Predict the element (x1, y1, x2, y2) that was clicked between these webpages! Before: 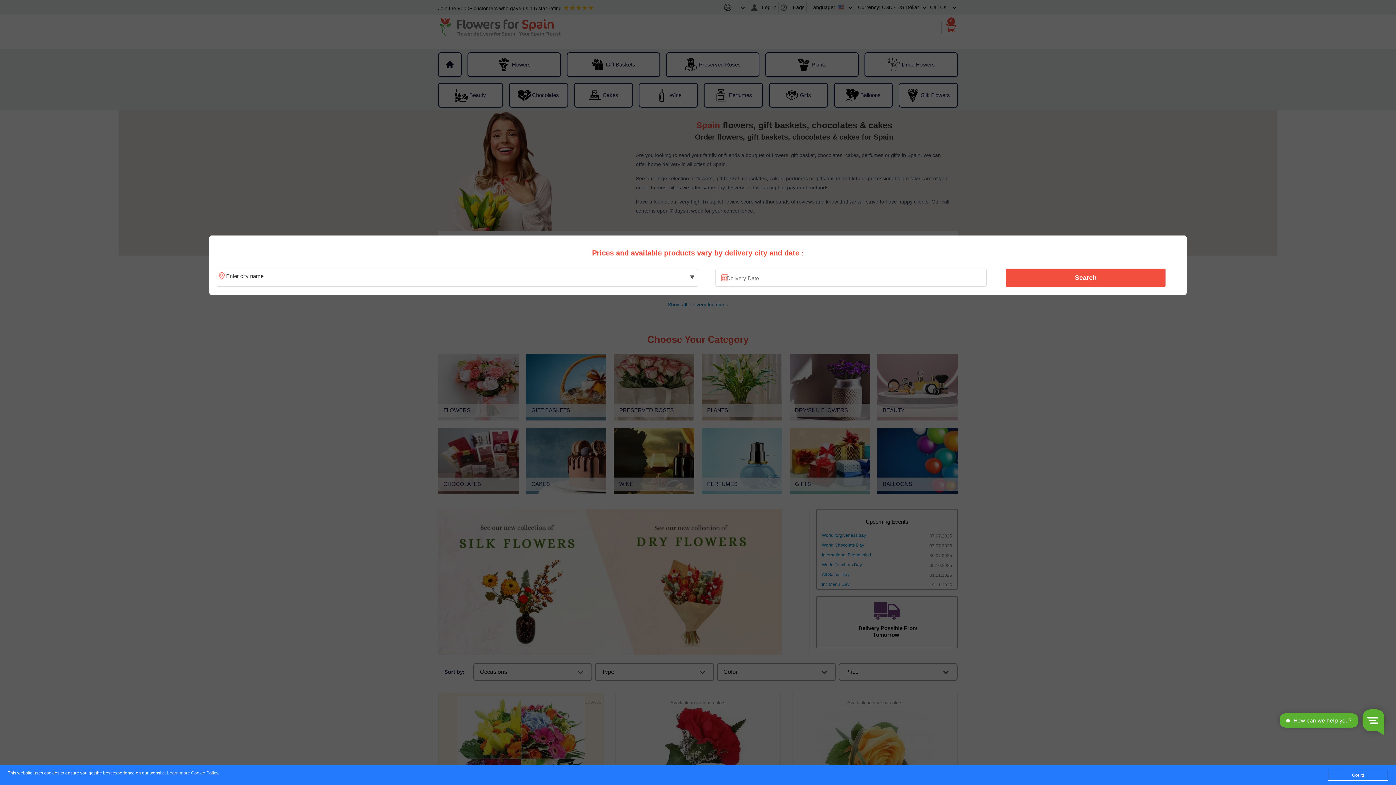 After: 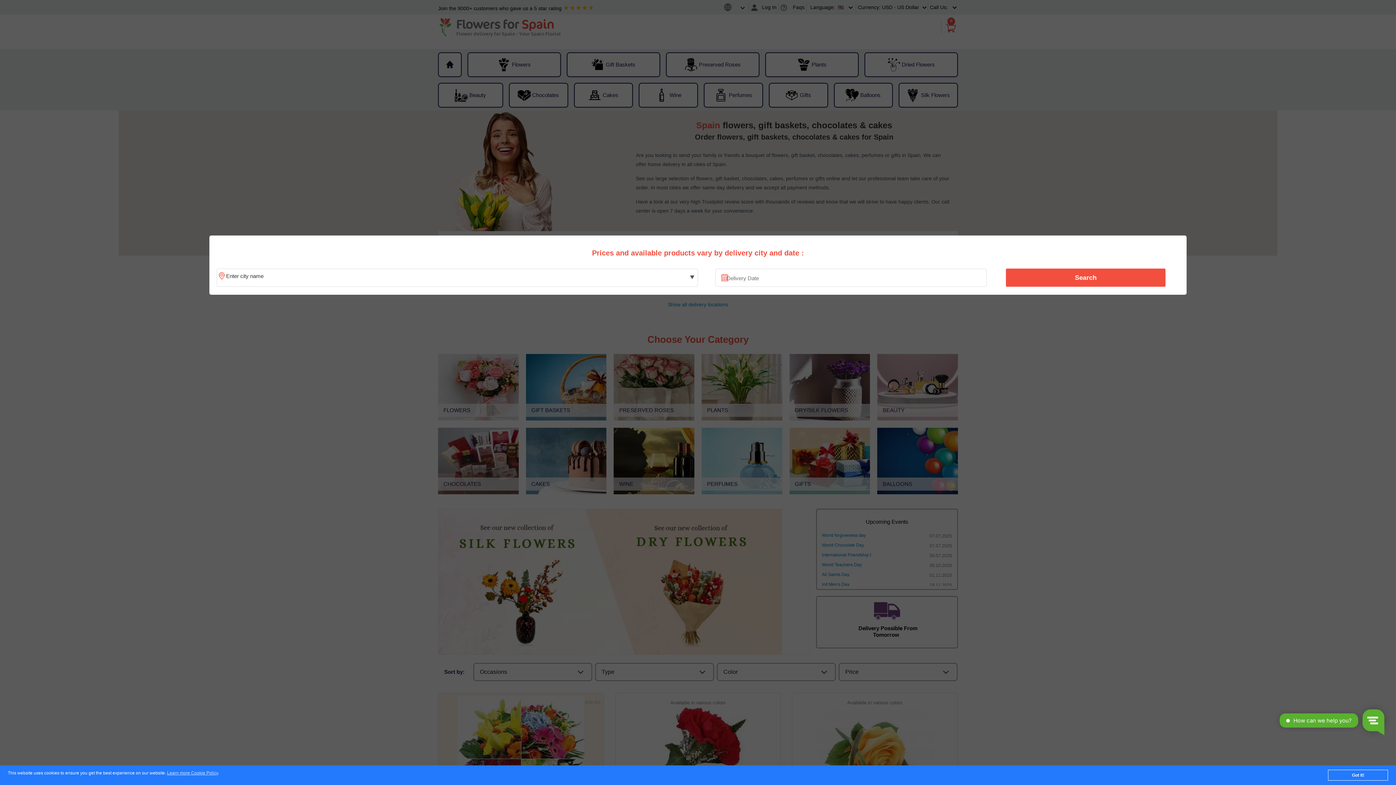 Action: bbox: (1010, 270, 1161, 285) label: Search